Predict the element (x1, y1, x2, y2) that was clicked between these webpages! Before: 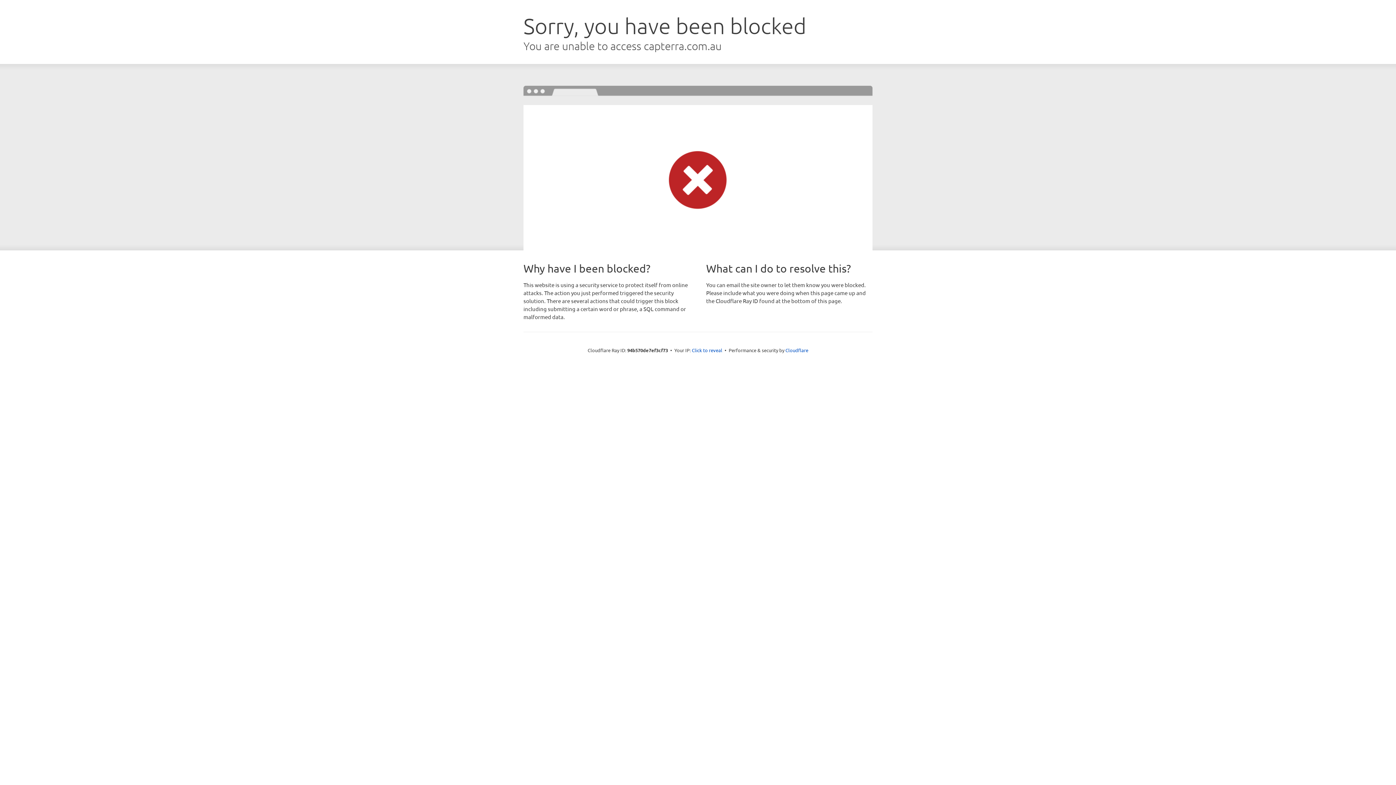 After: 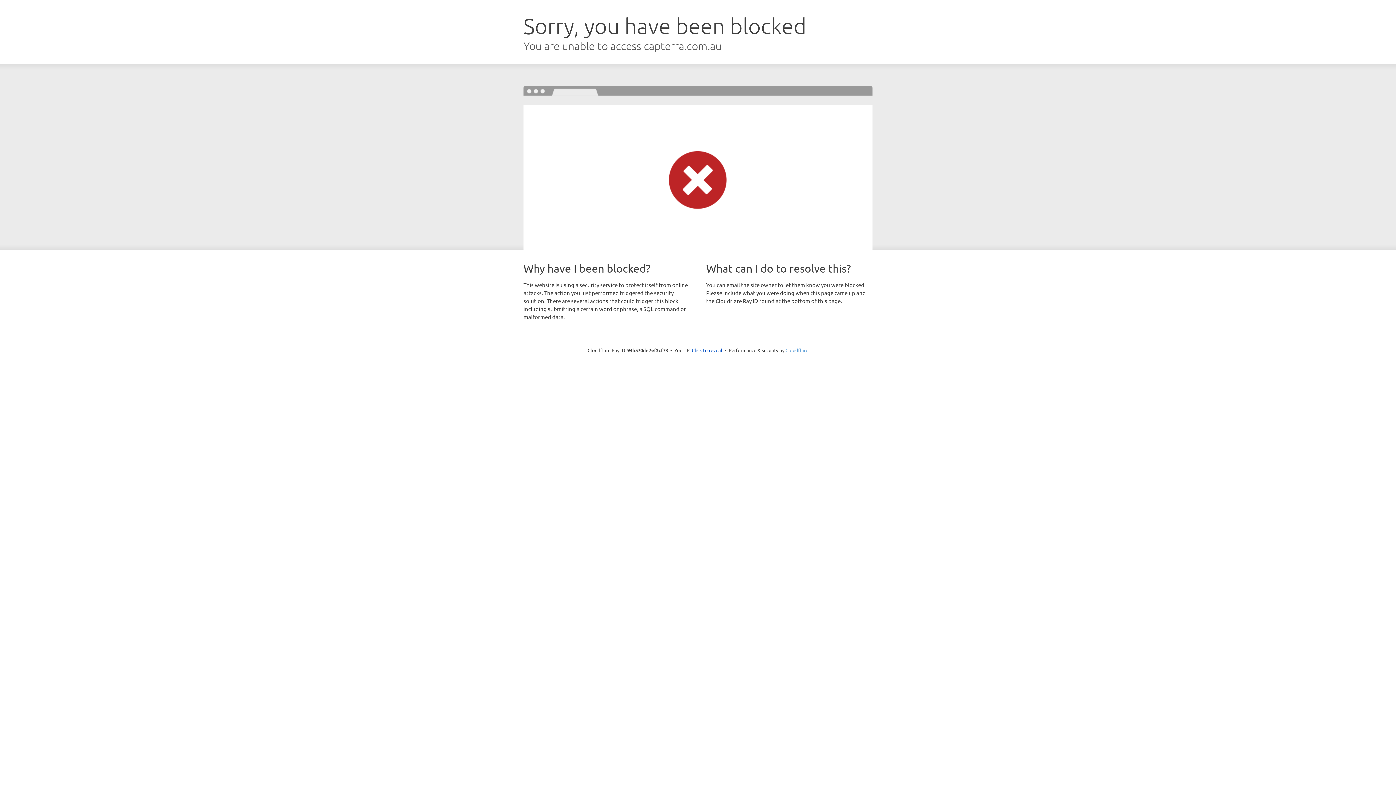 Action: bbox: (785, 347, 808, 353) label: Cloudflare